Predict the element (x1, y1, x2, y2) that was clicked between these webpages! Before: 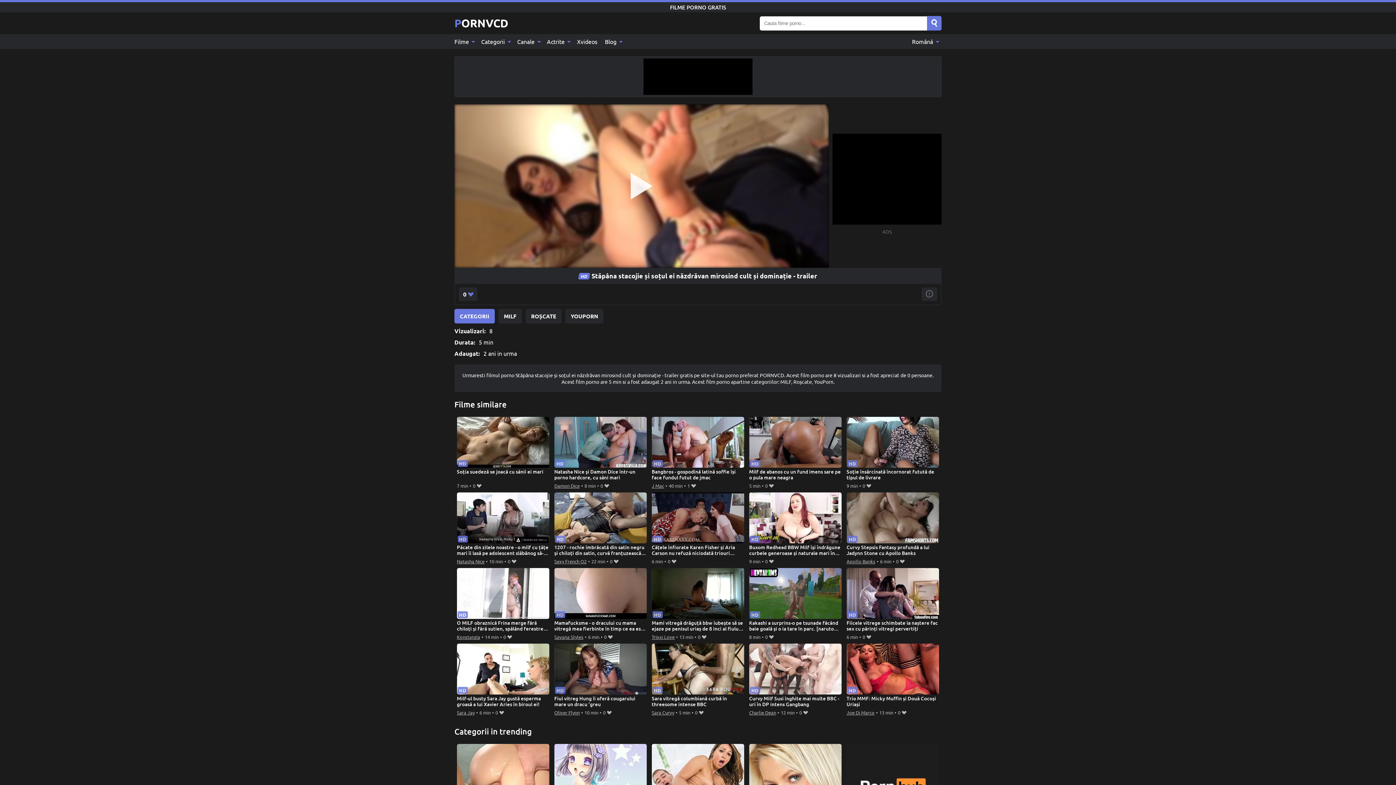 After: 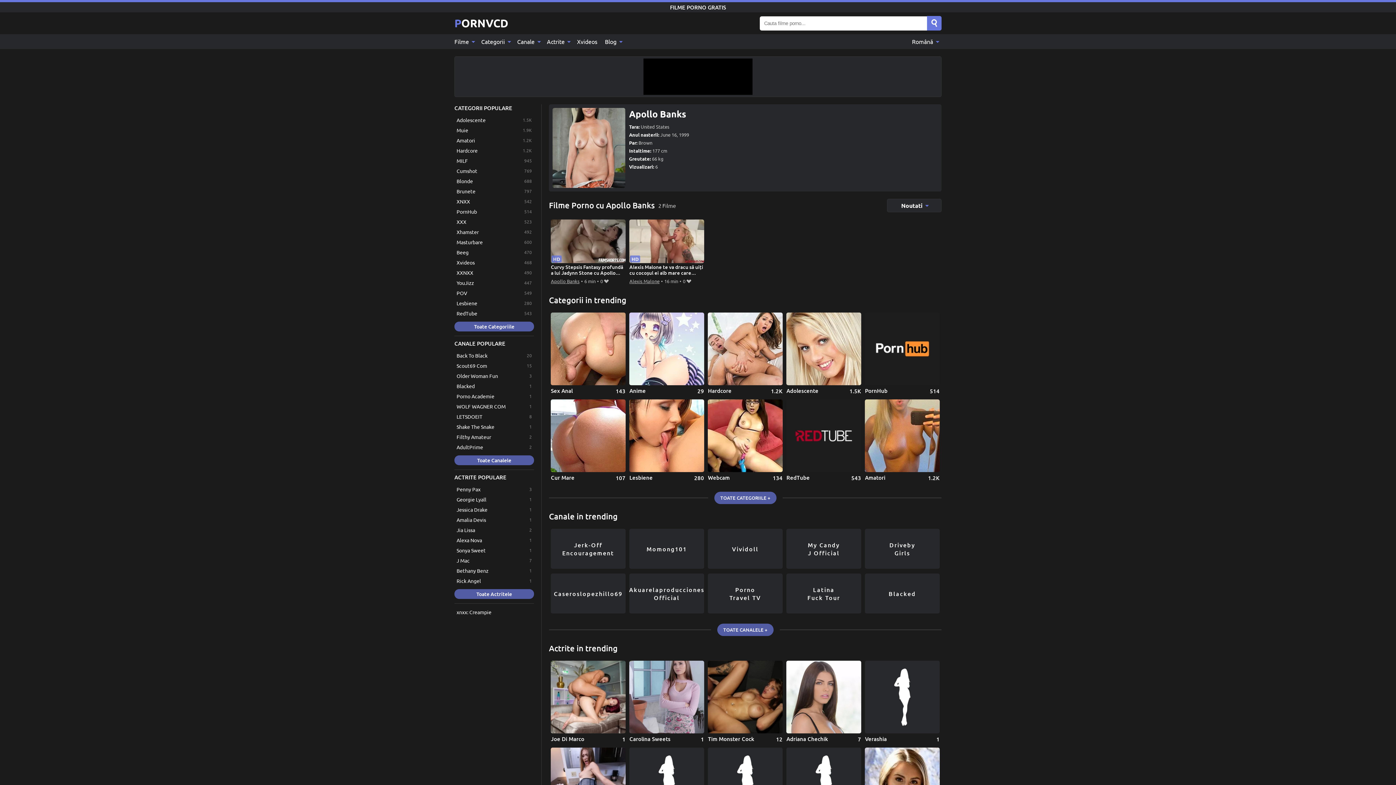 Action: bbox: (846, 557, 875, 565) label: Apollo Banks